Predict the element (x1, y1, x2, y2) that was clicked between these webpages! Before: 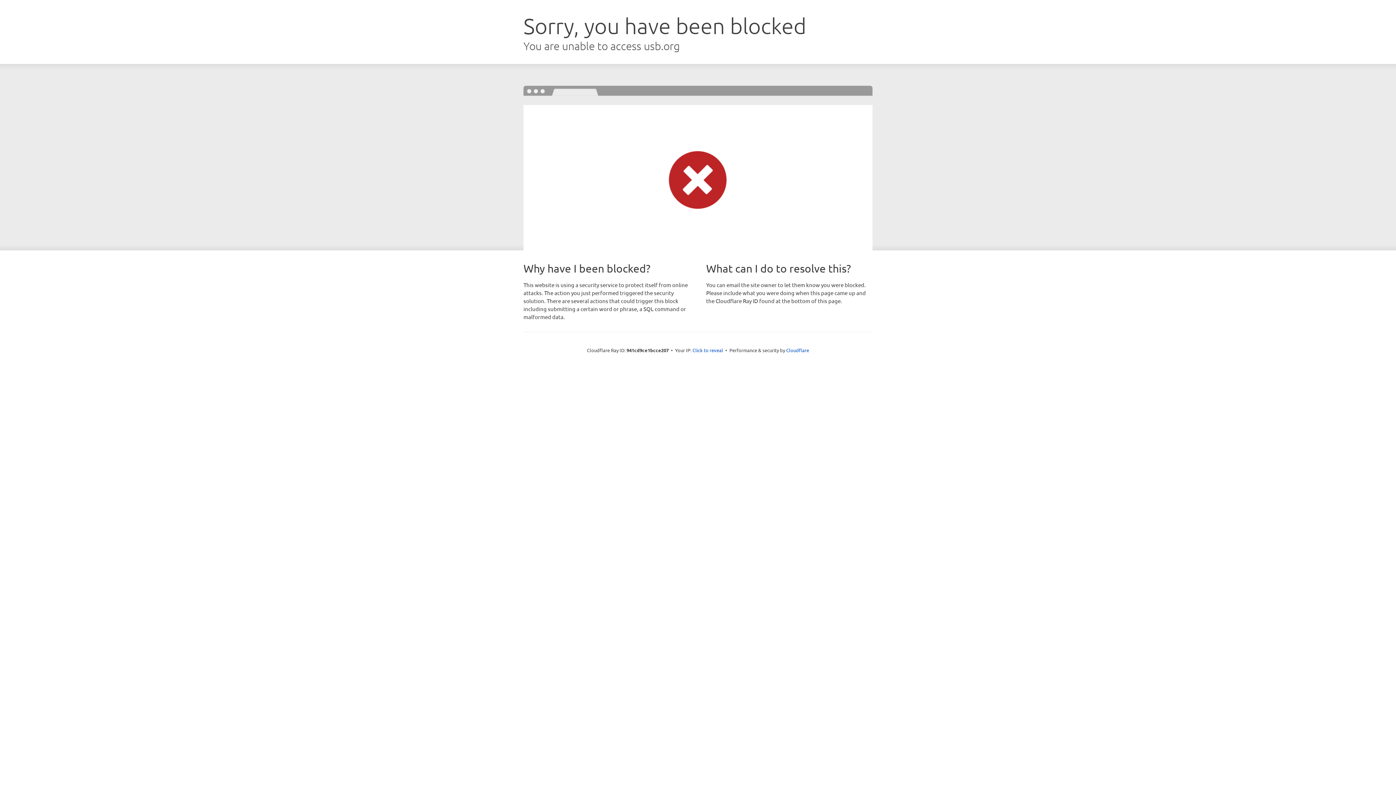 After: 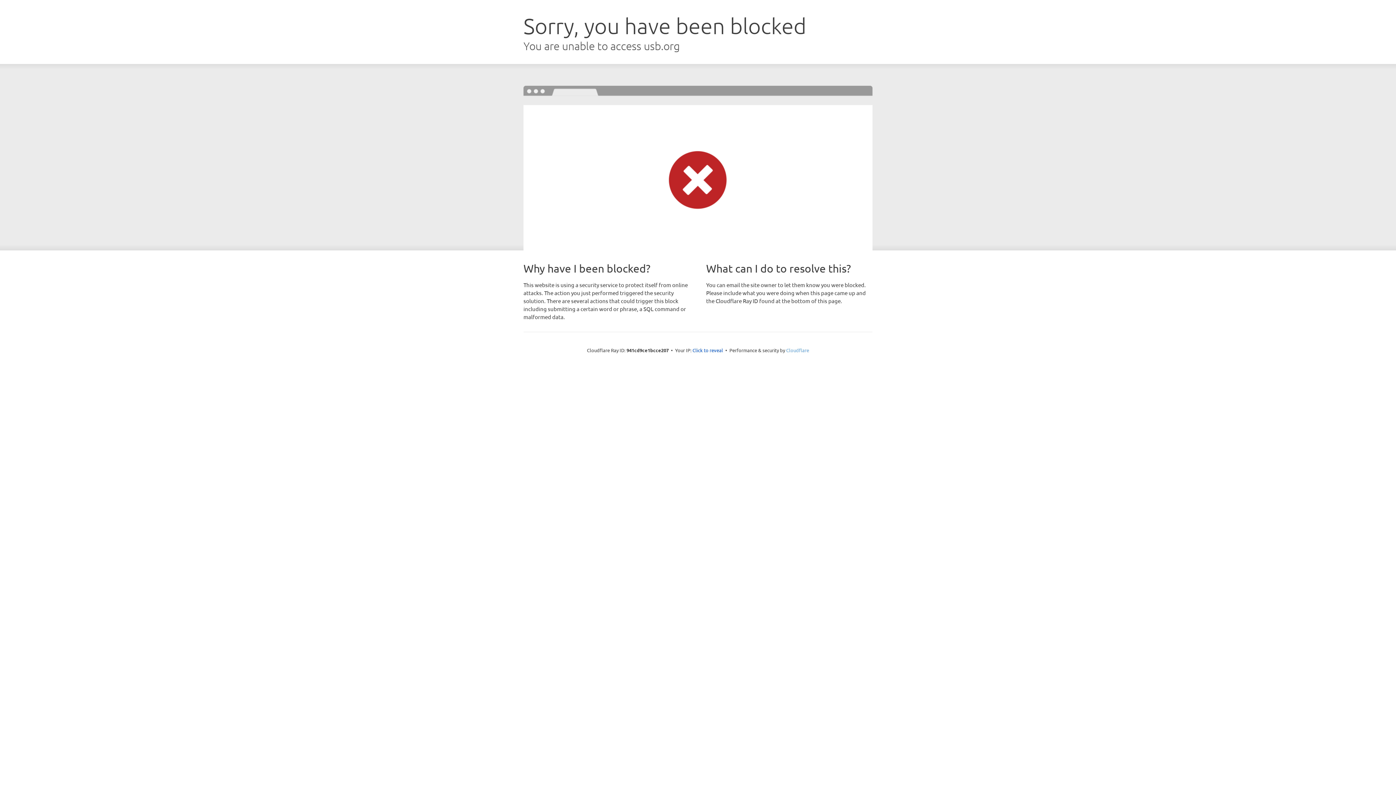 Action: label: Cloudflare bbox: (786, 347, 809, 353)